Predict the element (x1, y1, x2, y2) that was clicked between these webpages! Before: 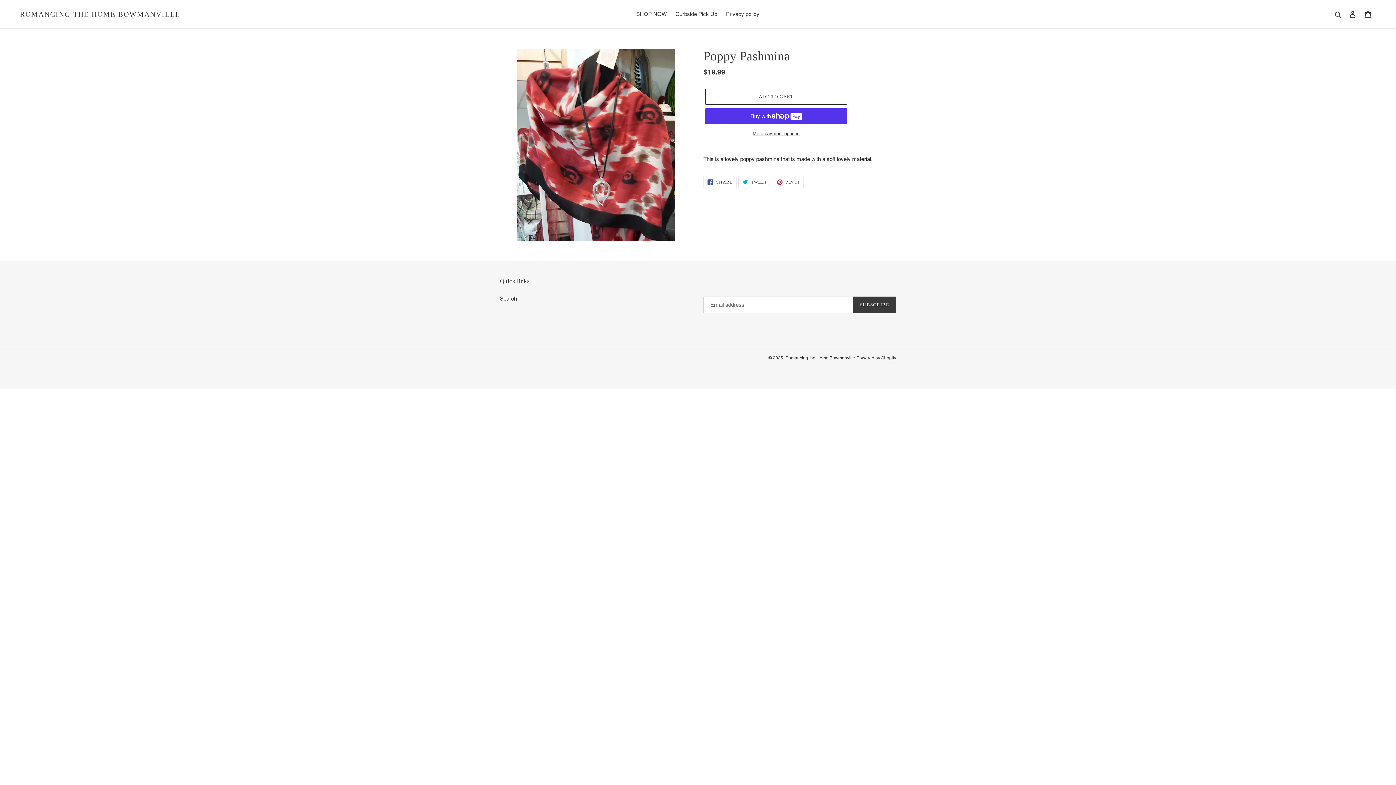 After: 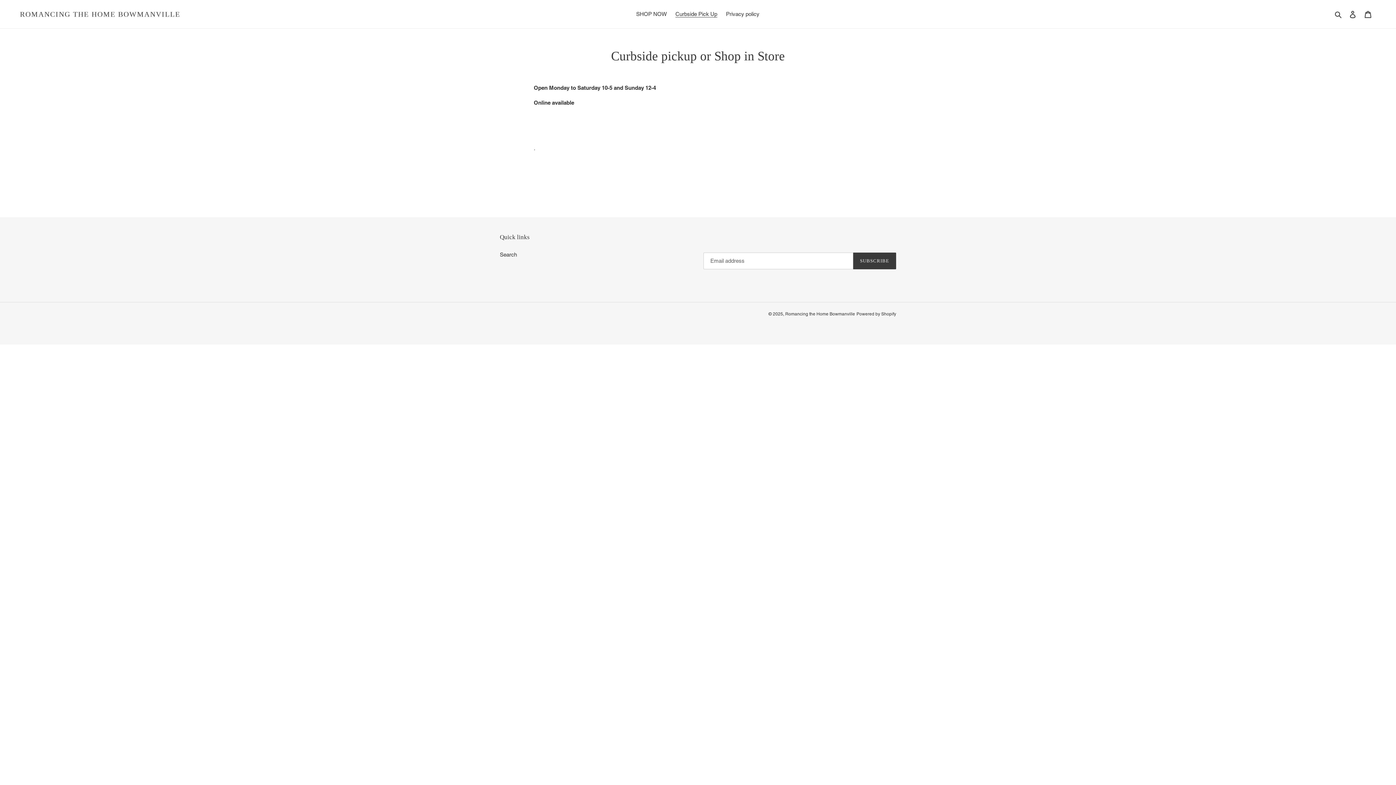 Action: bbox: (672, 9, 721, 19) label: Curbside Pick Up